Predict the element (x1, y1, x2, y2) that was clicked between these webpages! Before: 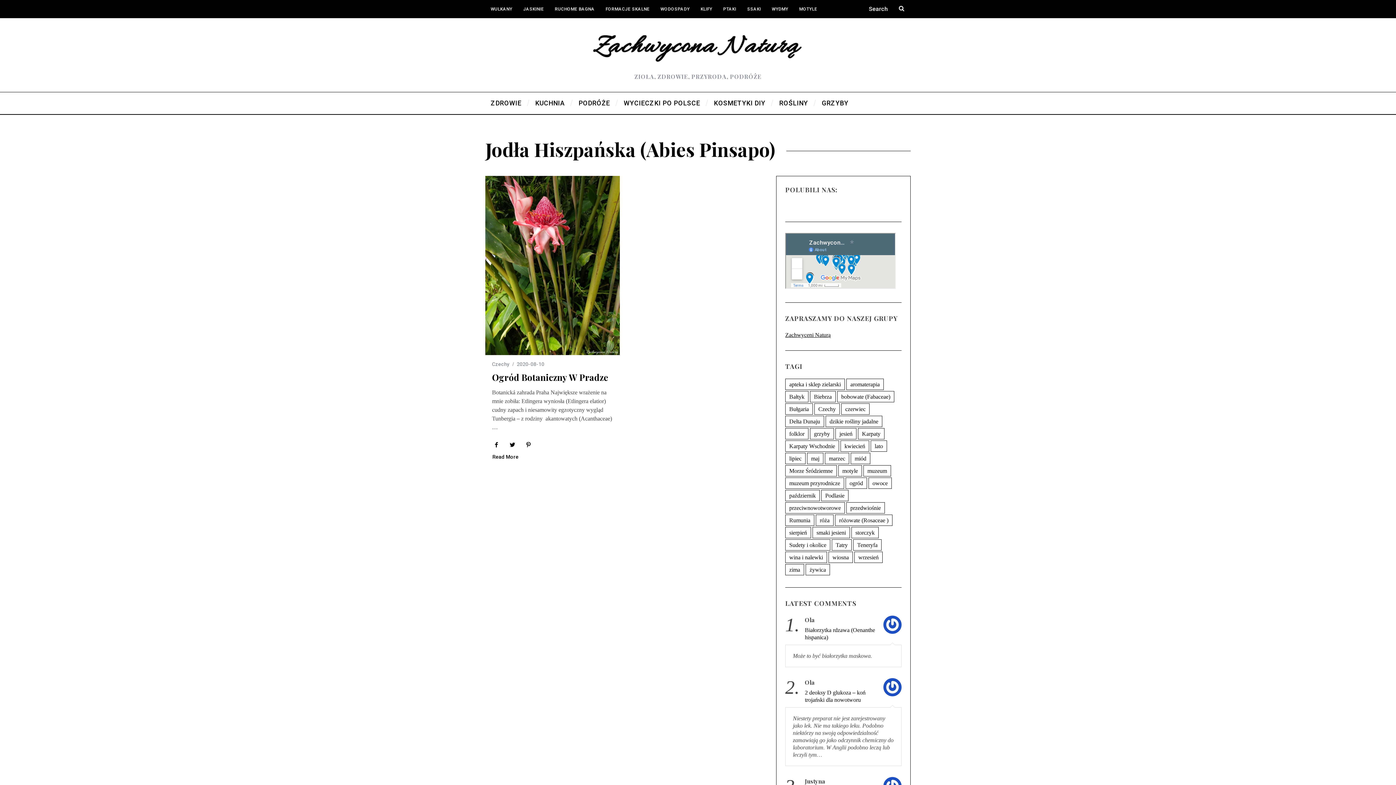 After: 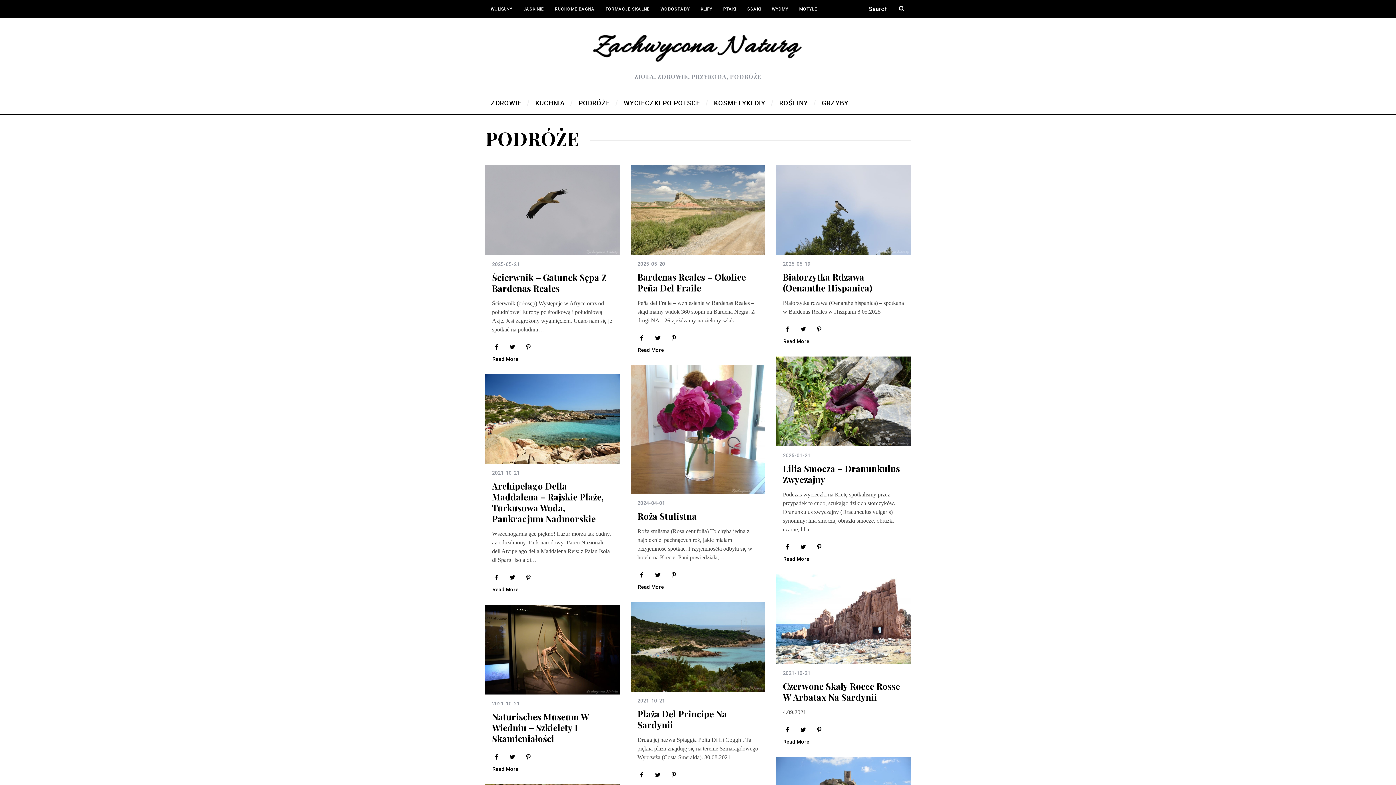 Action: bbox: (573, 92, 618, 114) label: PODRÓŻE